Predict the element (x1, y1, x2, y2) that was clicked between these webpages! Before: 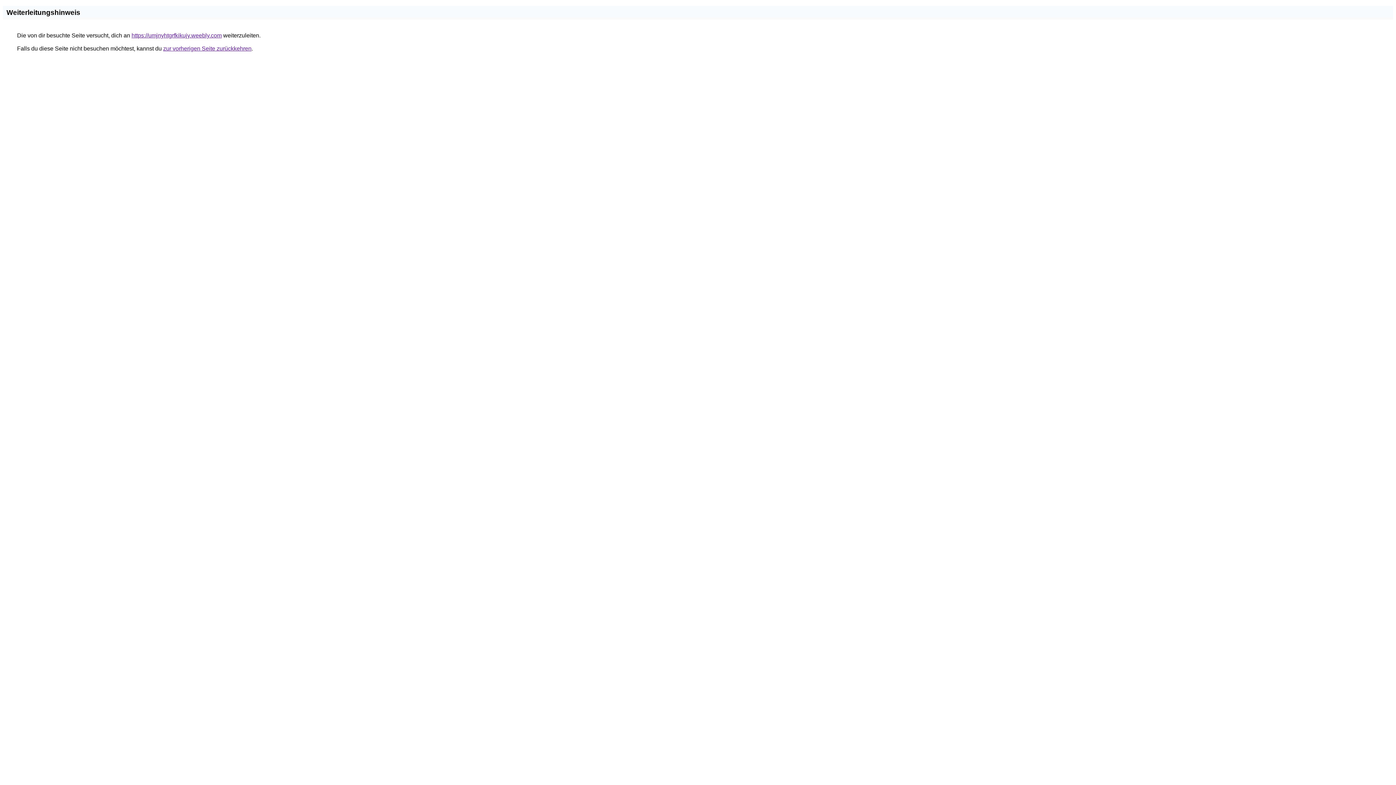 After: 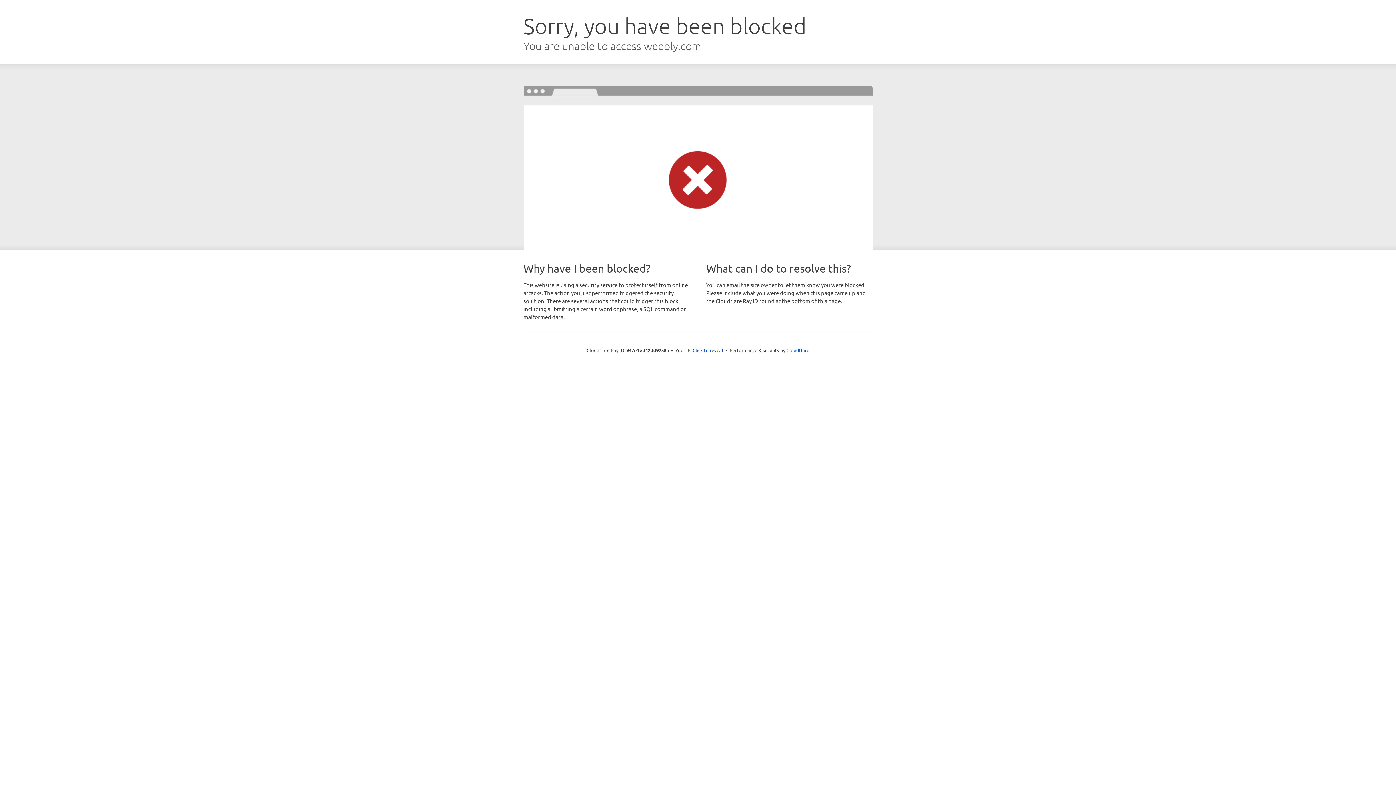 Action: bbox: (131, 32, 221, 38) label: https://umjnyhtgrfkikujy.weebly.com